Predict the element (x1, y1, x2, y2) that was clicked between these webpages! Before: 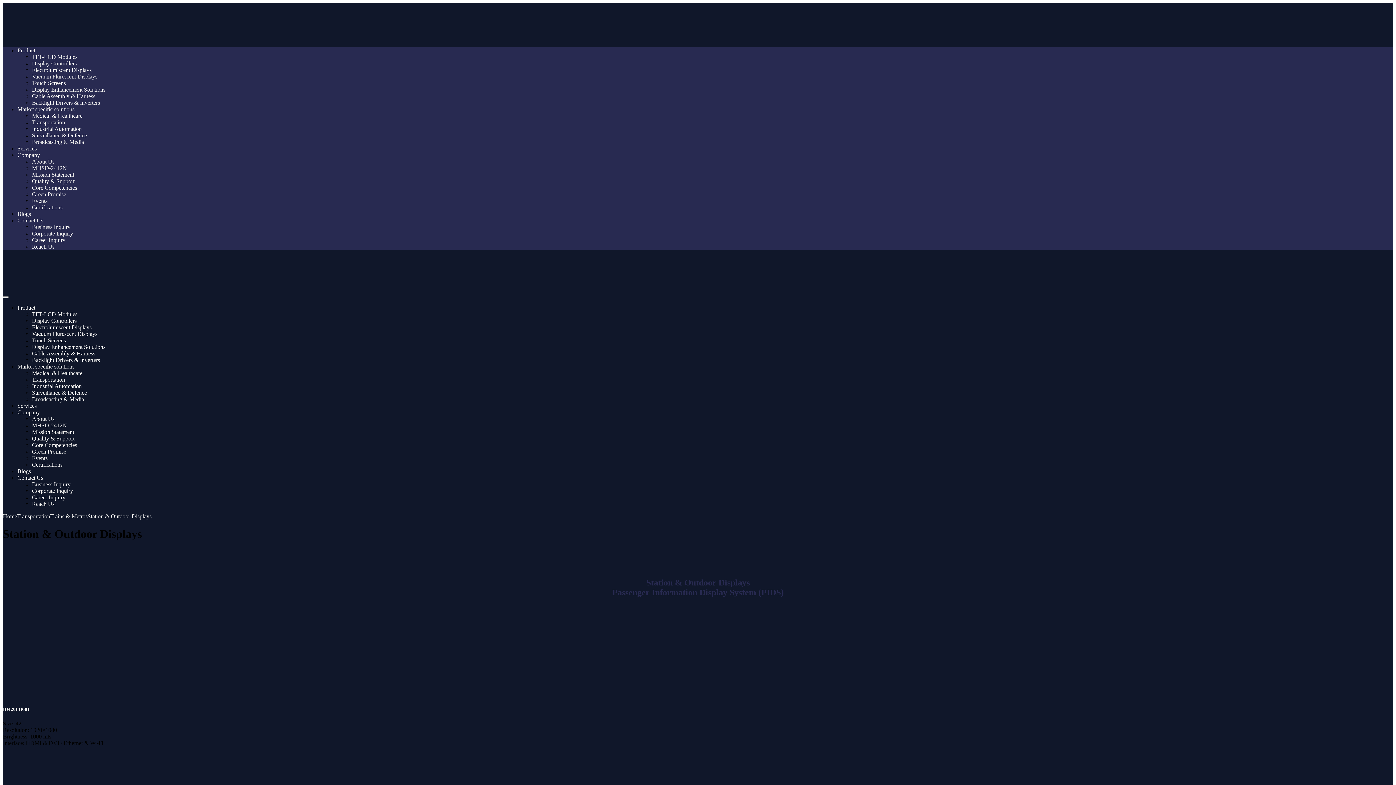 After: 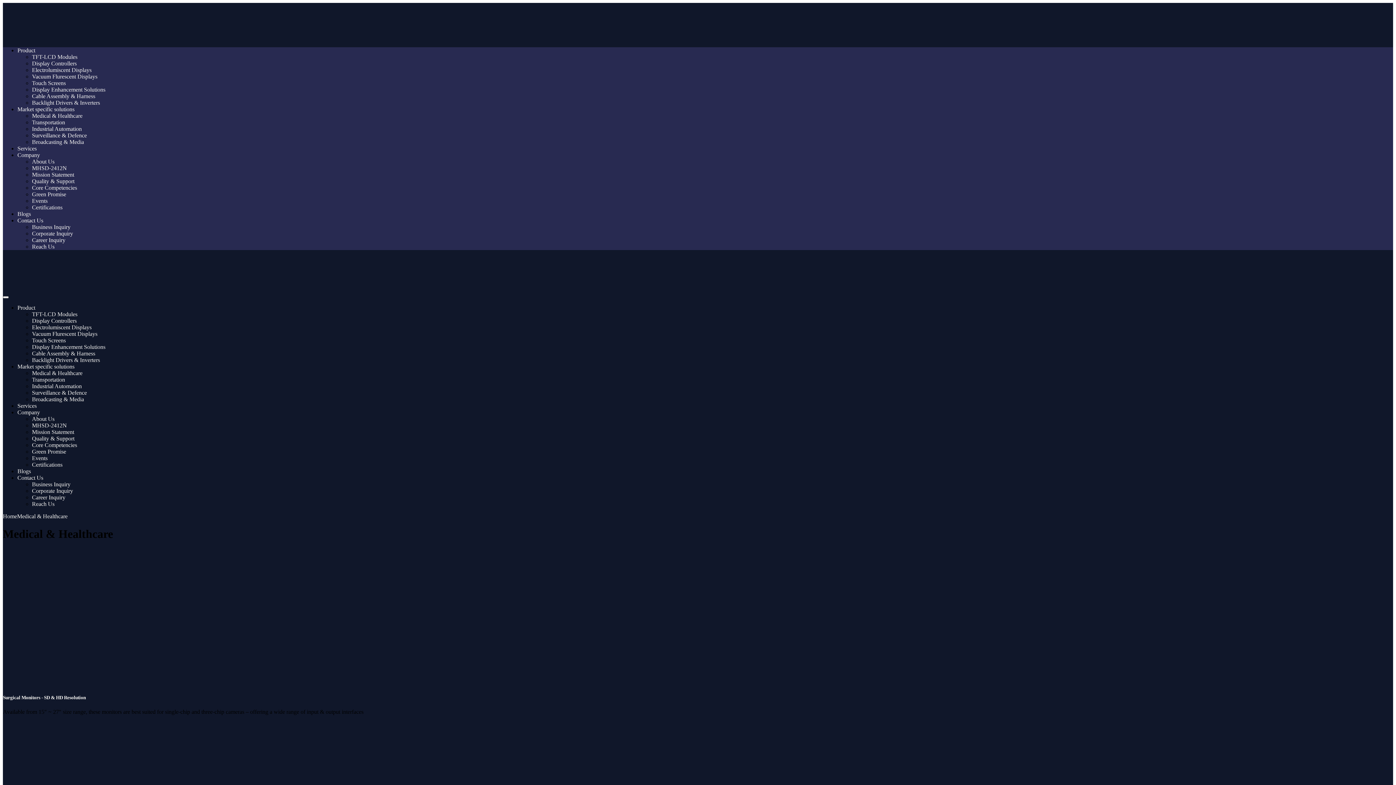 Action: bbox: (32, 370, 82, 376) label: Medical & Healthcare